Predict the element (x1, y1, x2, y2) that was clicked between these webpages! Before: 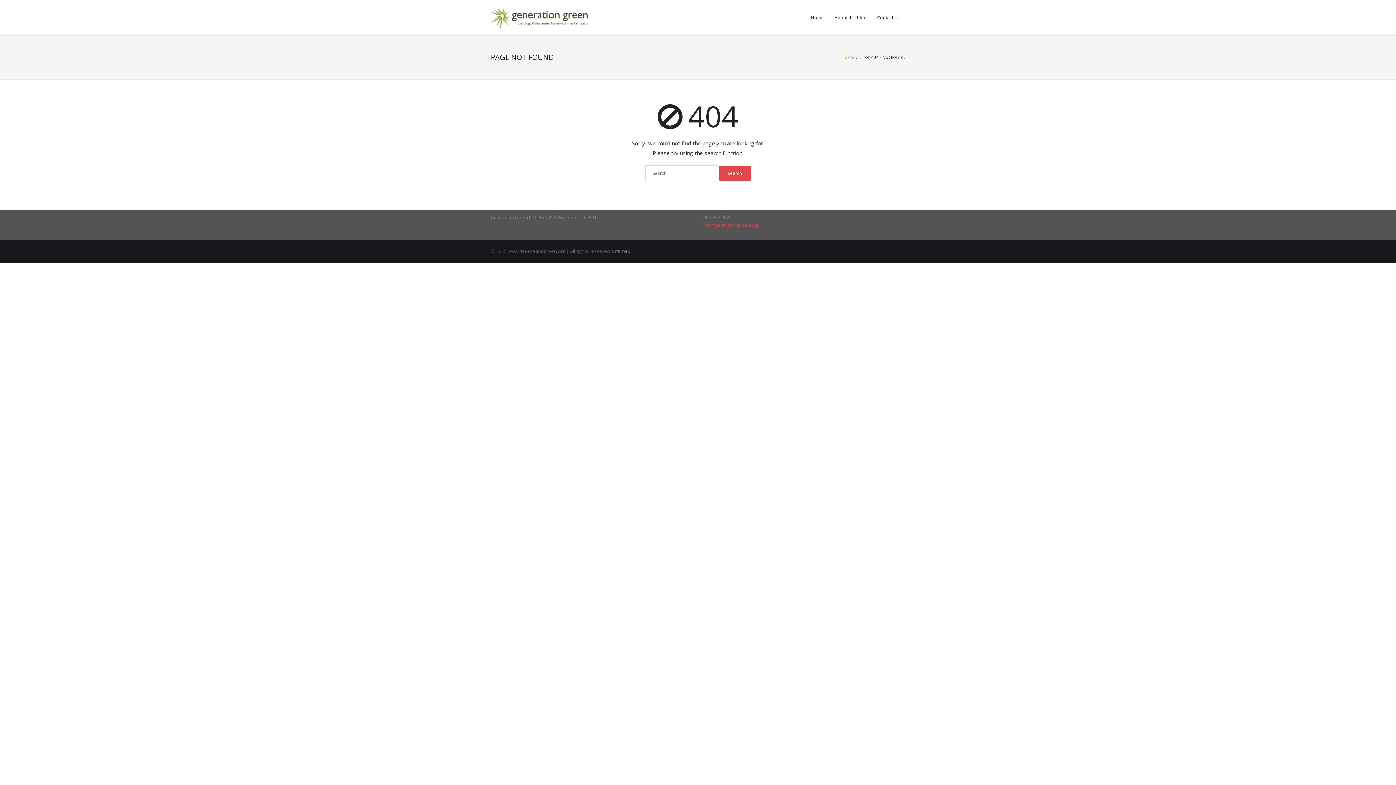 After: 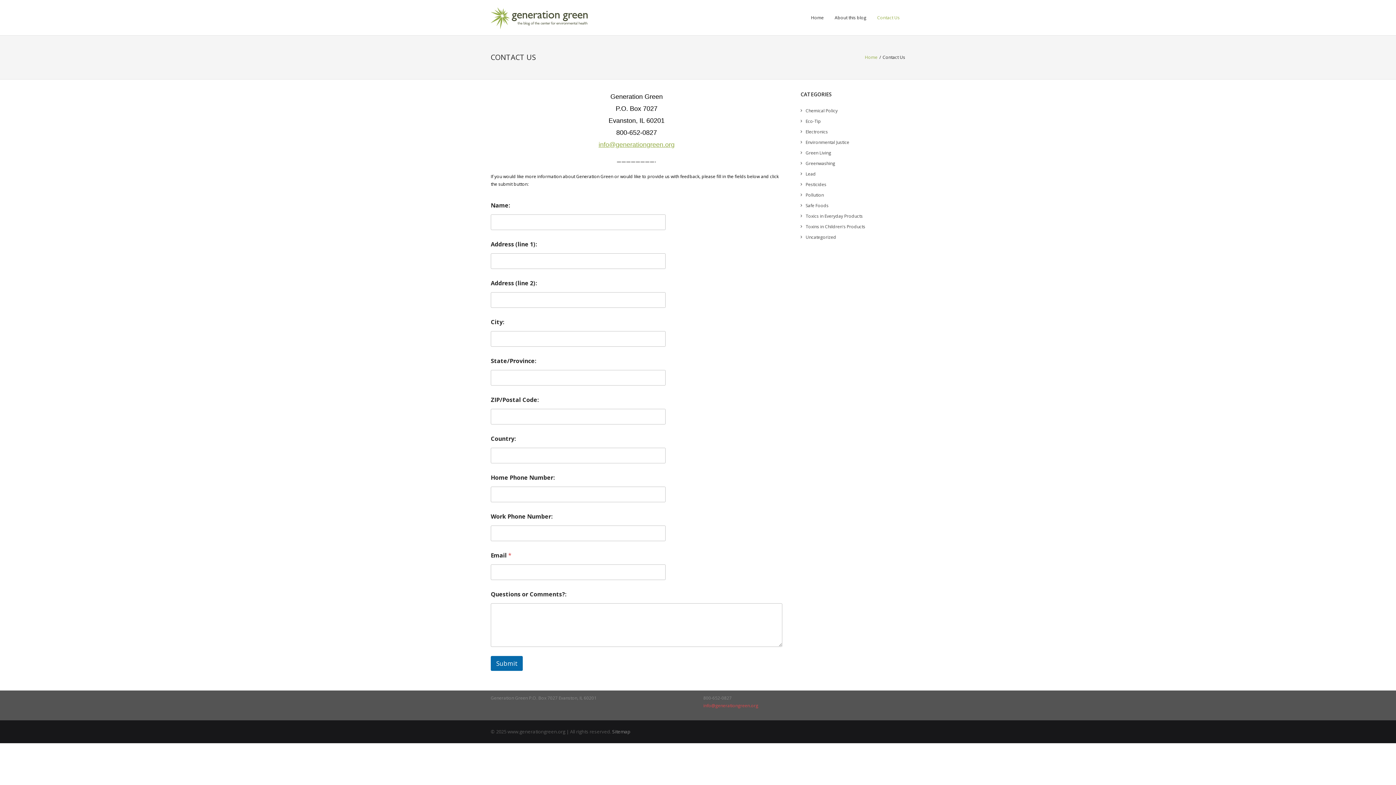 Action: bbox: (872, 0, 905, 35) label: Contact Us